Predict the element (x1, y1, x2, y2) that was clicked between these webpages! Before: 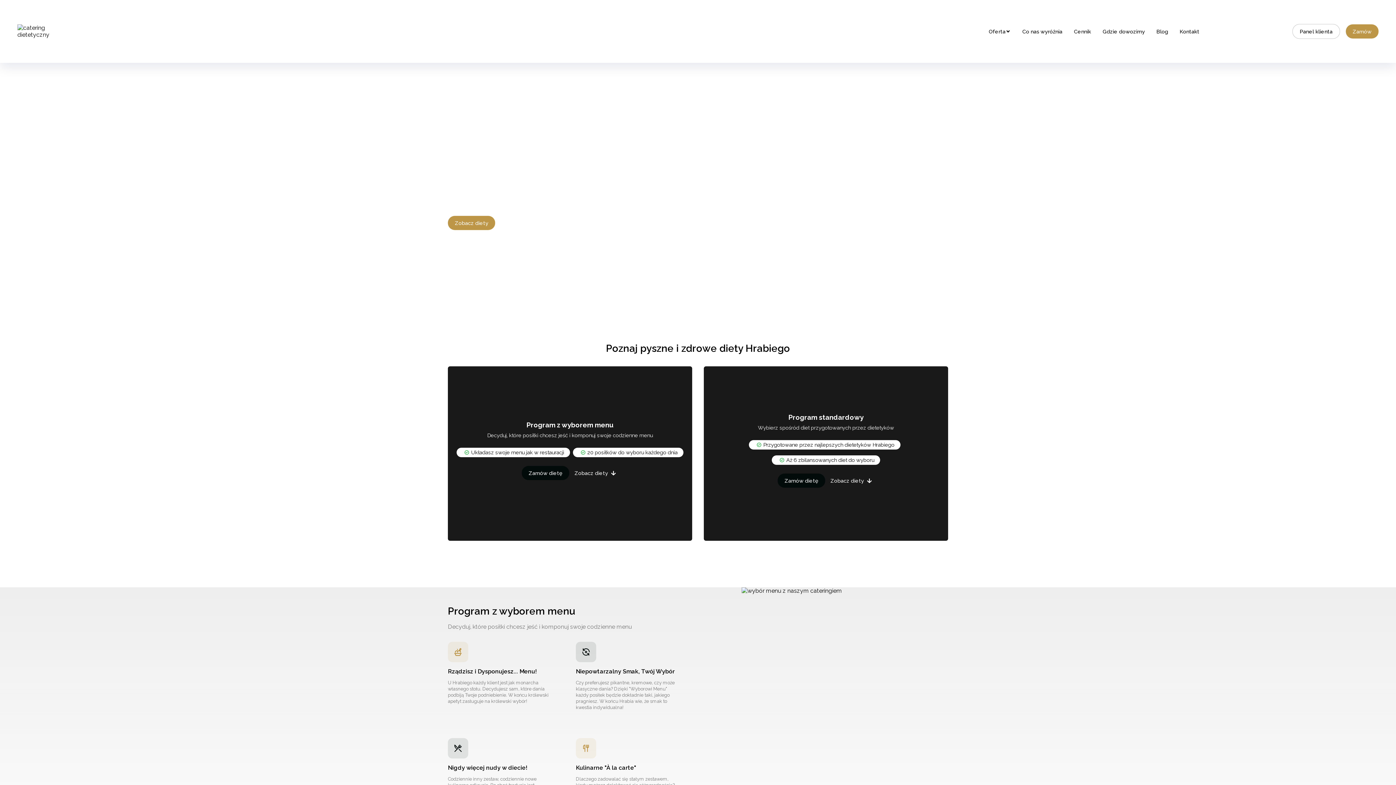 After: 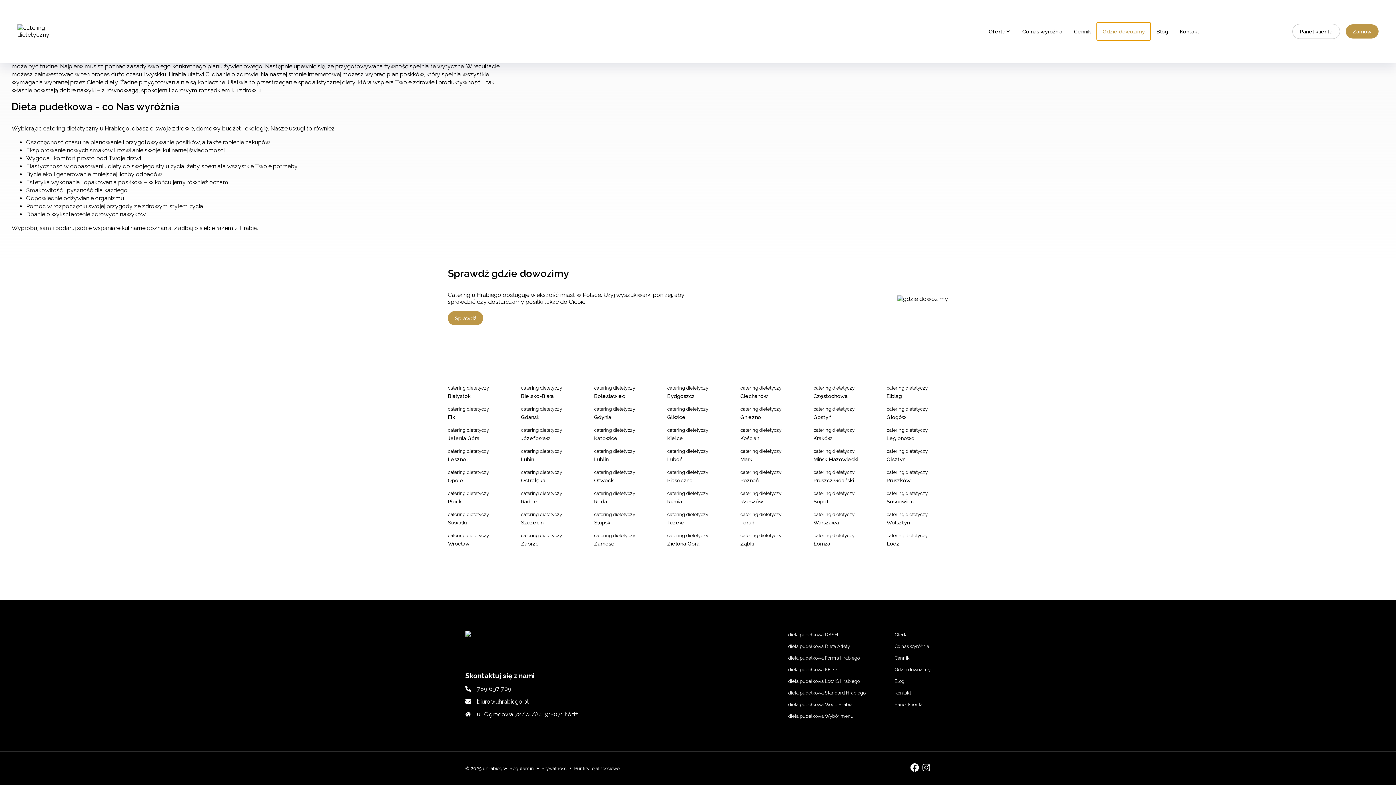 Action: label: Gdzie dowozimy bbox: (1097, 22, 1151, 40)